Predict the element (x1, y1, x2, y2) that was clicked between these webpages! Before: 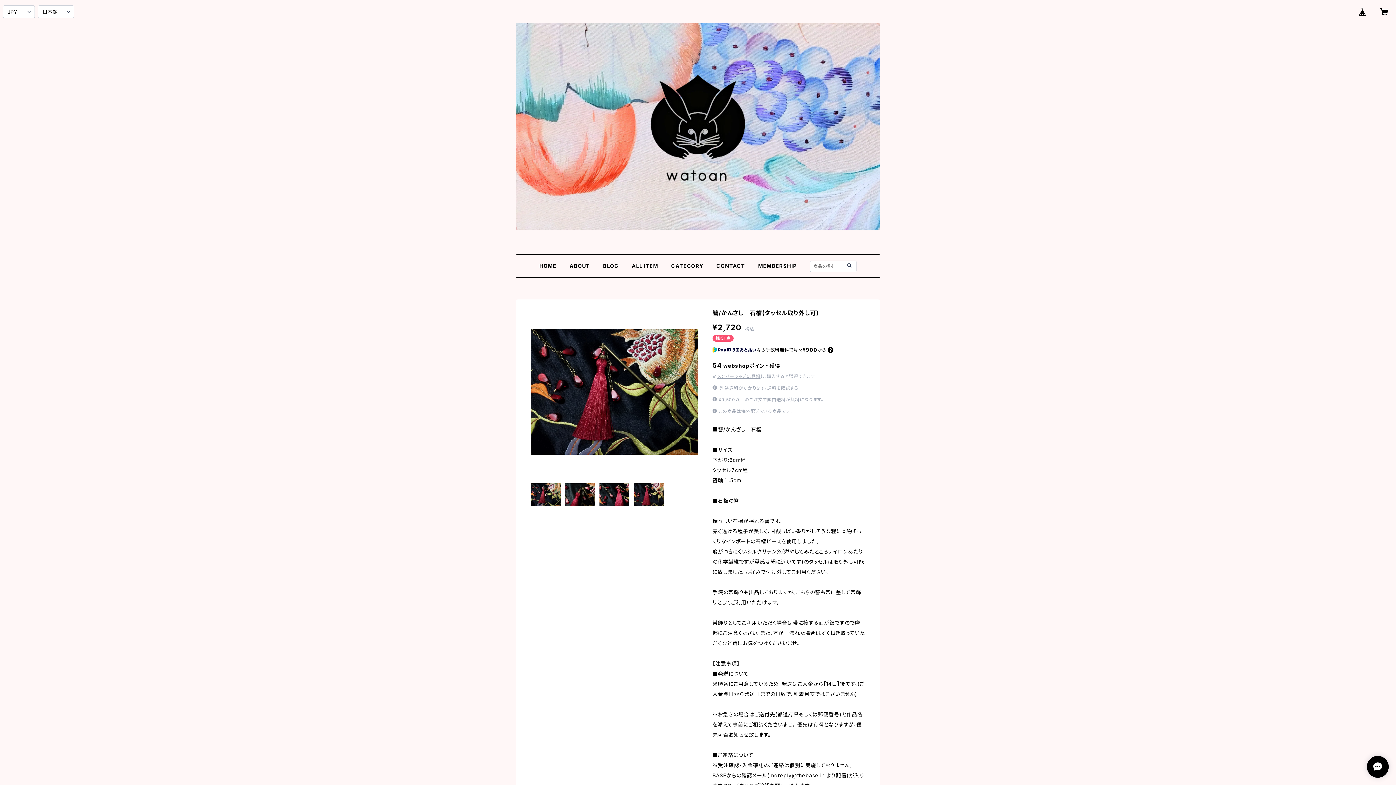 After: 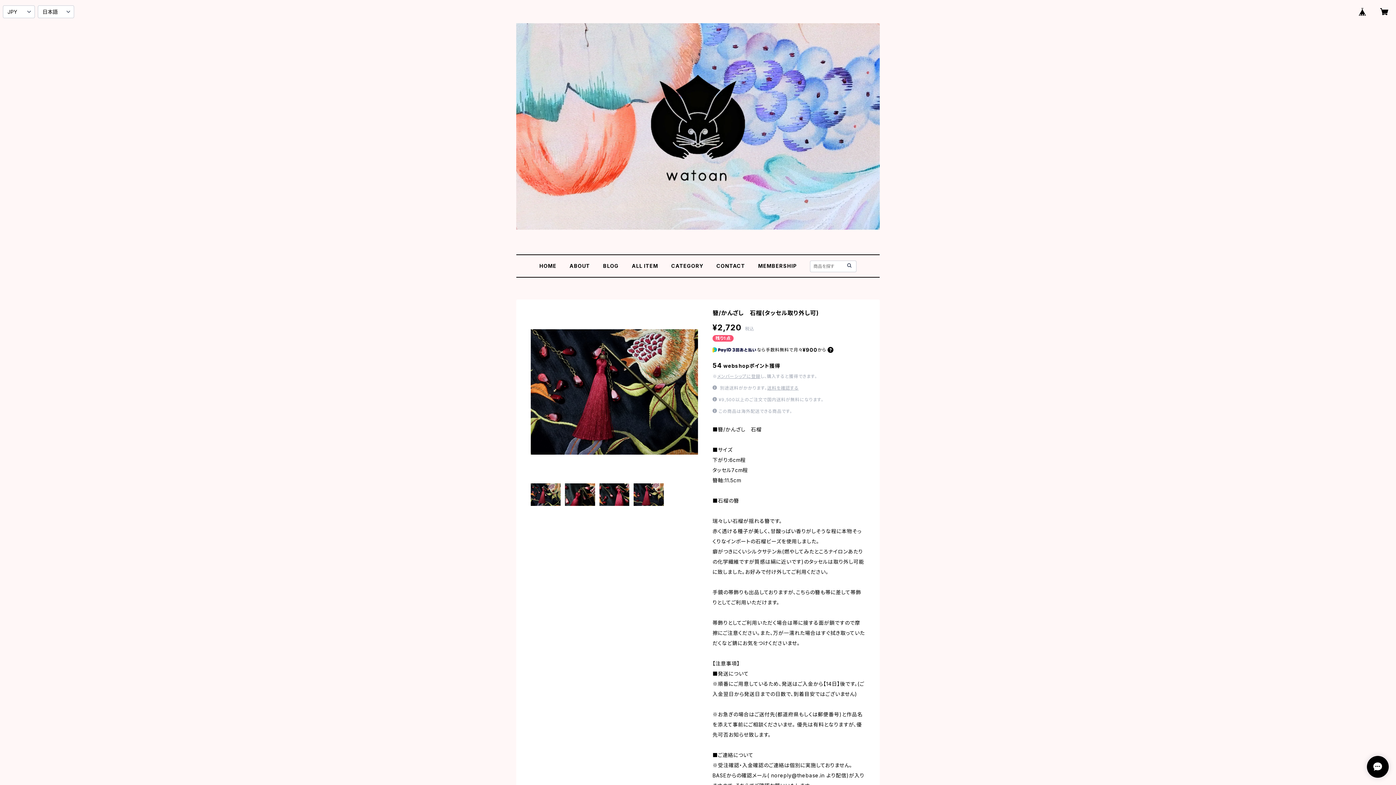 Action: bbox: (717, 373, 760, 379) label: メンバーシップに登録